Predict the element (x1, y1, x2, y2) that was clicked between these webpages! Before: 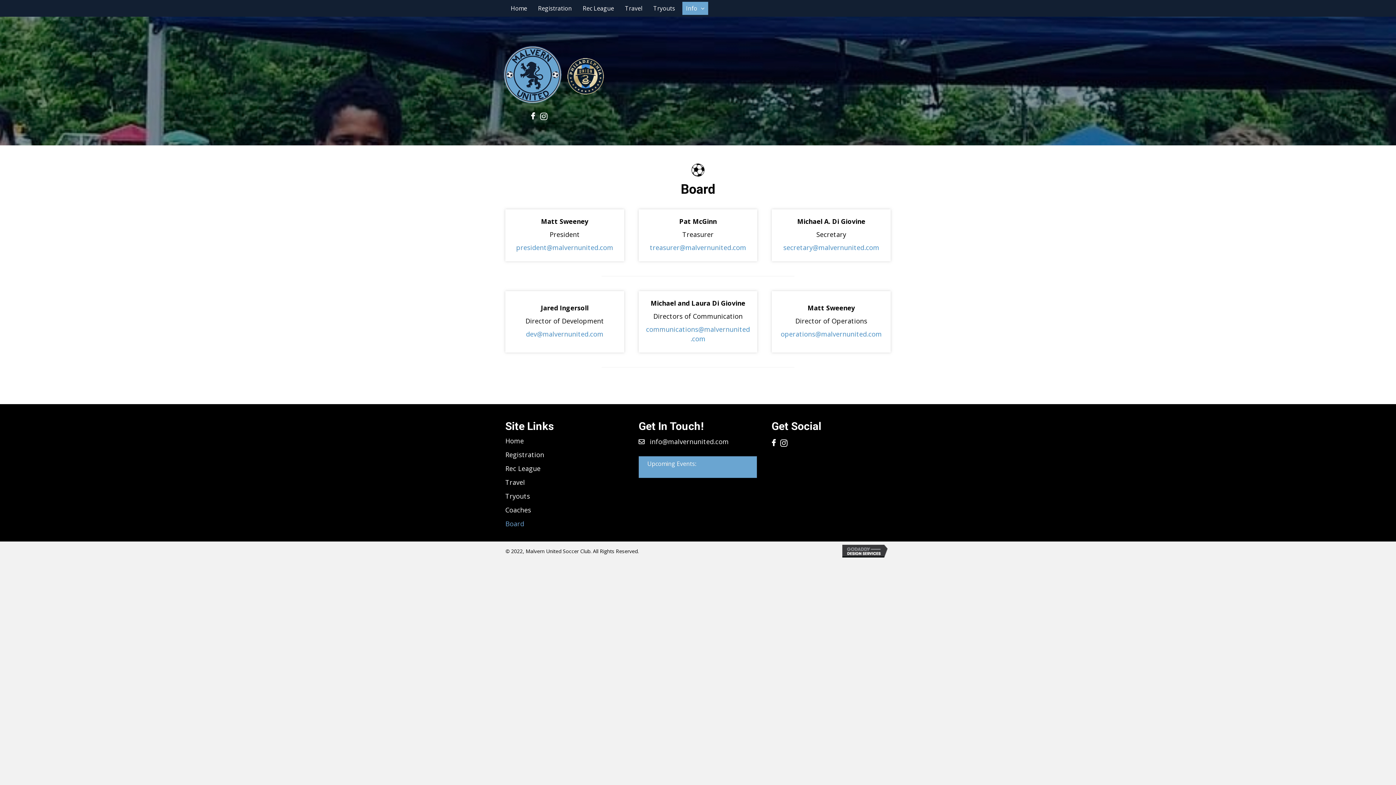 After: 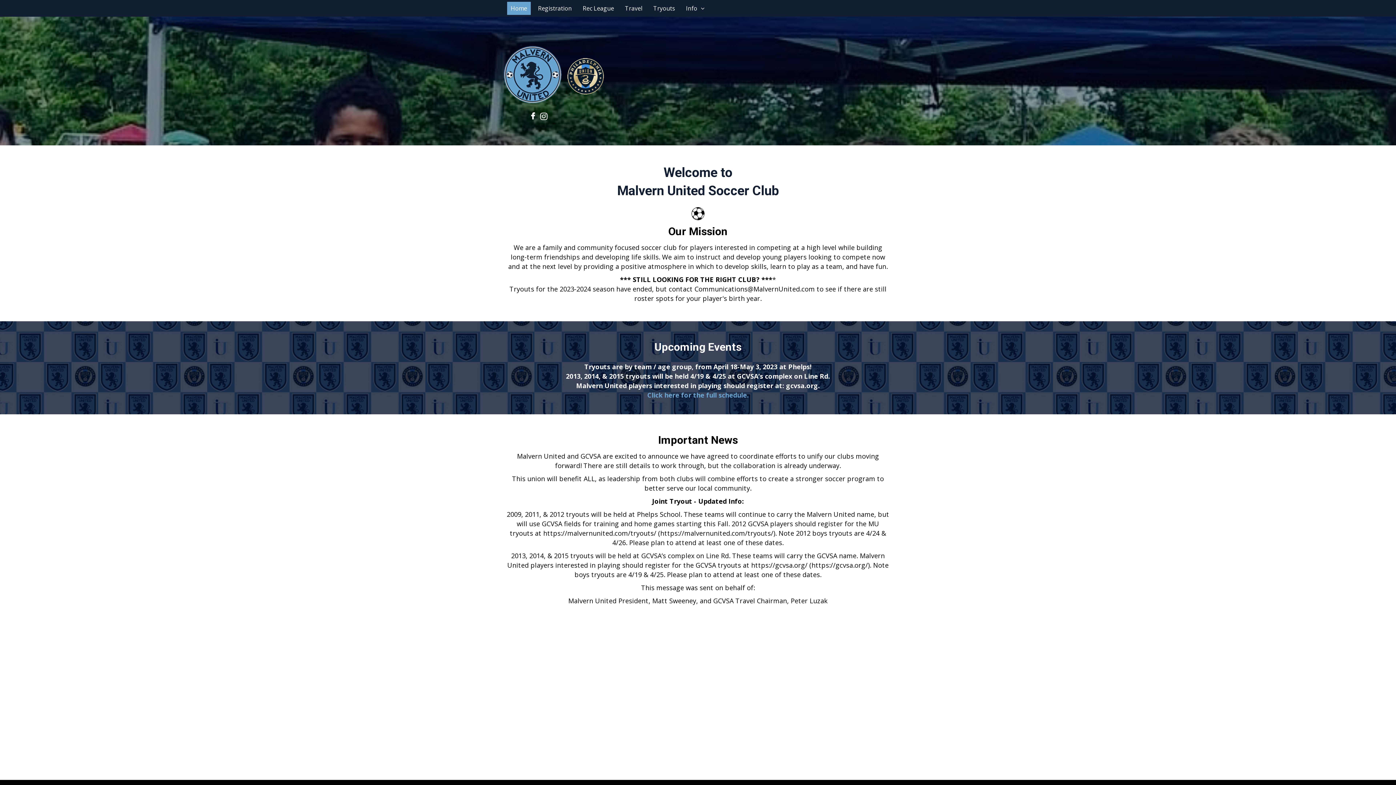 Action: label: Home bbox: (505, 434, 524, 448)